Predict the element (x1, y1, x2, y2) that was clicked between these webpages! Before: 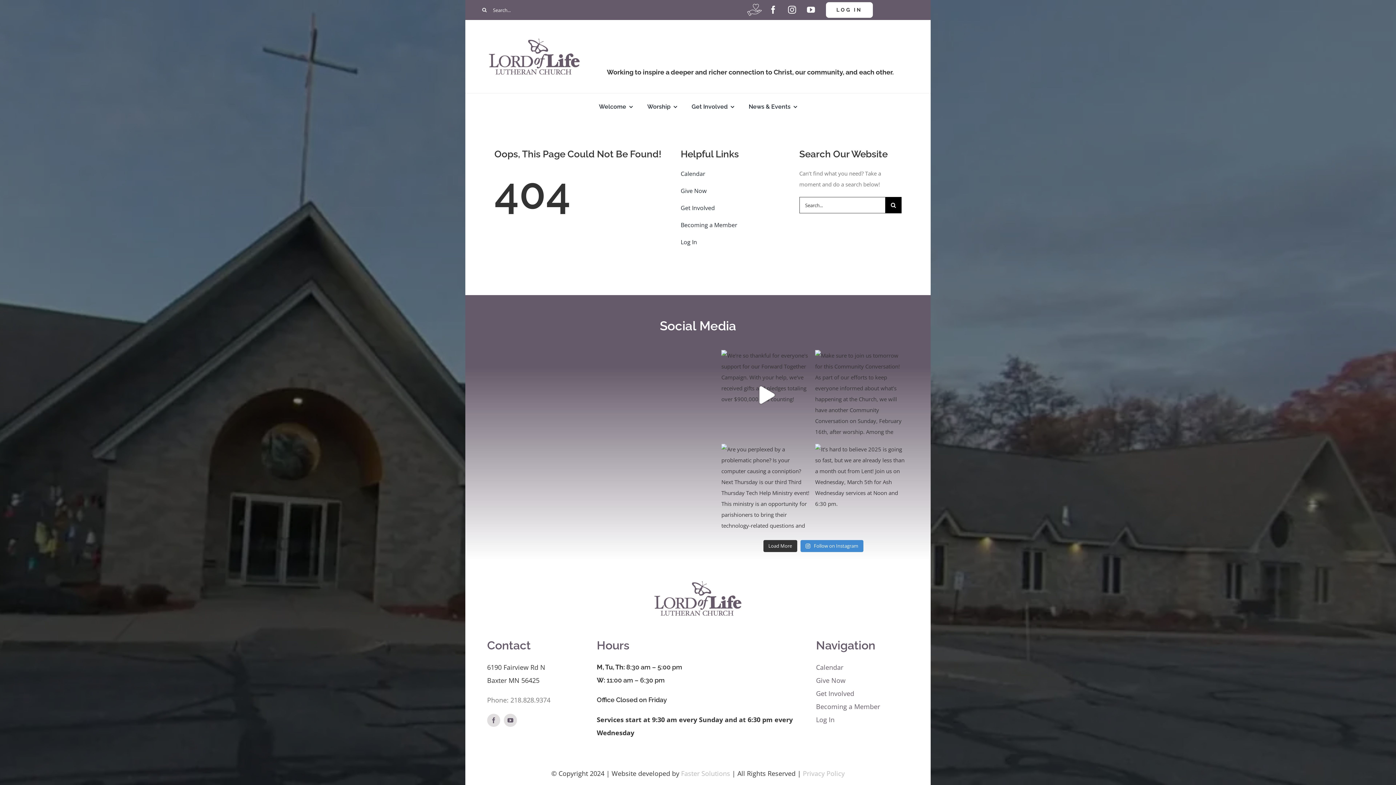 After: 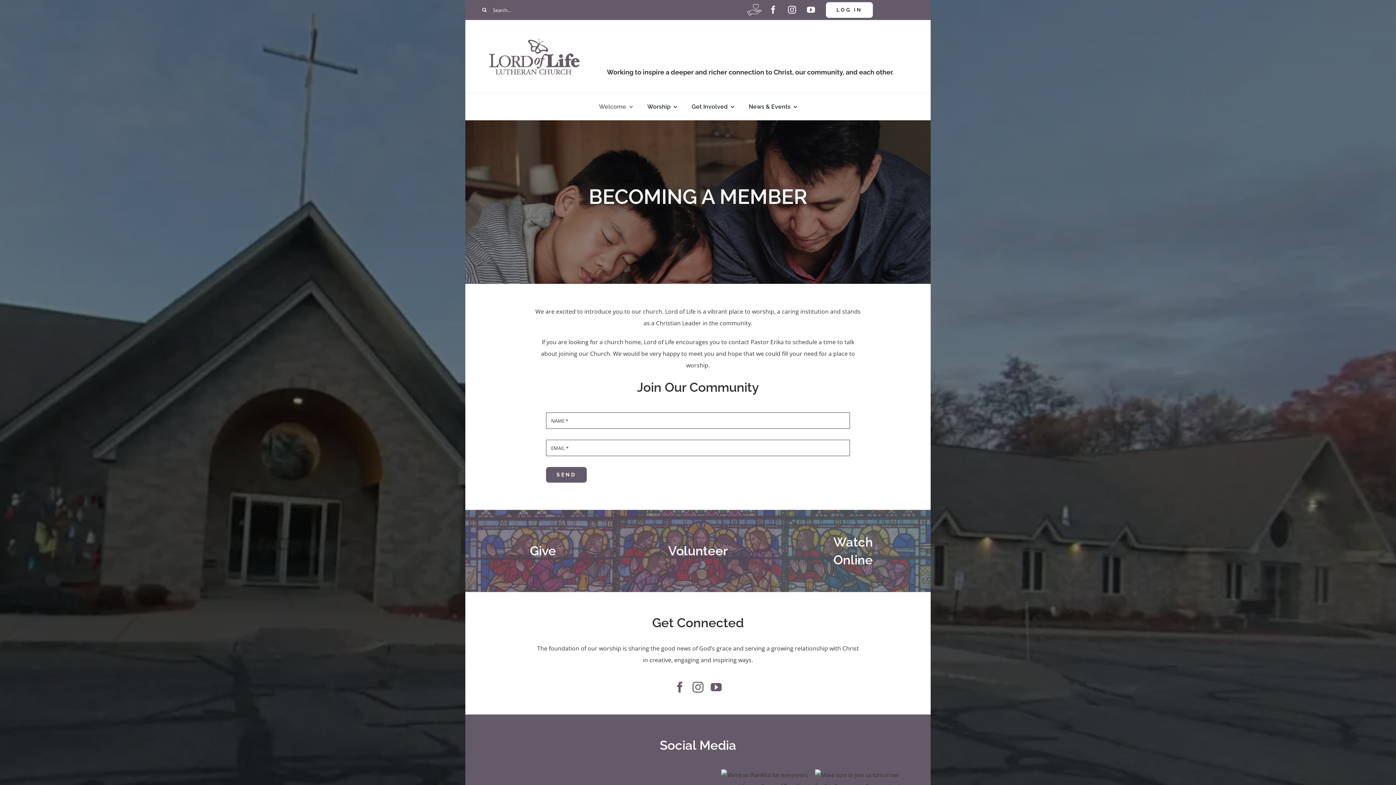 Action: bbox: (680, 219, 783, 230) label: Becoming a Member